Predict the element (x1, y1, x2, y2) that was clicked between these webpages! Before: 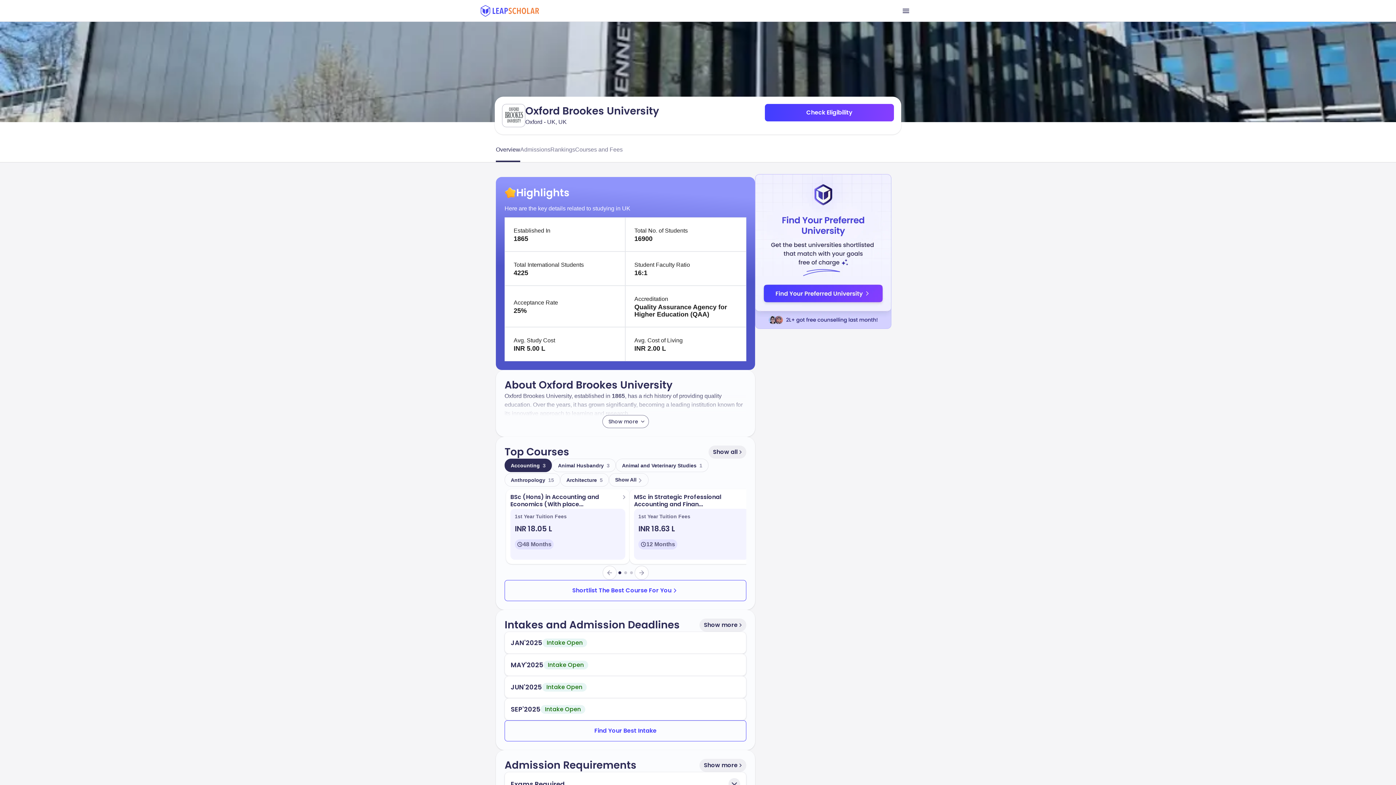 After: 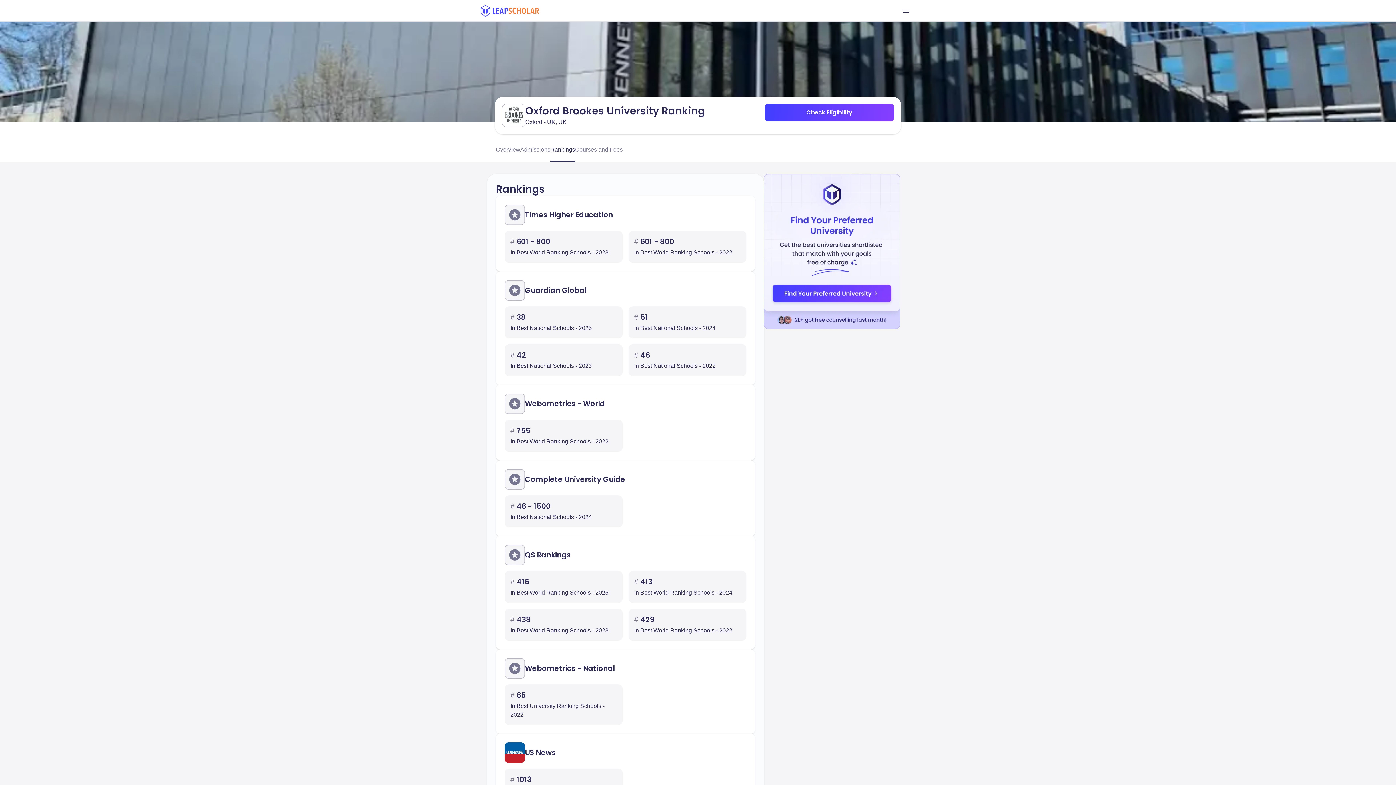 Action: bbox: (550, 138, 575, 160) label: Rankings